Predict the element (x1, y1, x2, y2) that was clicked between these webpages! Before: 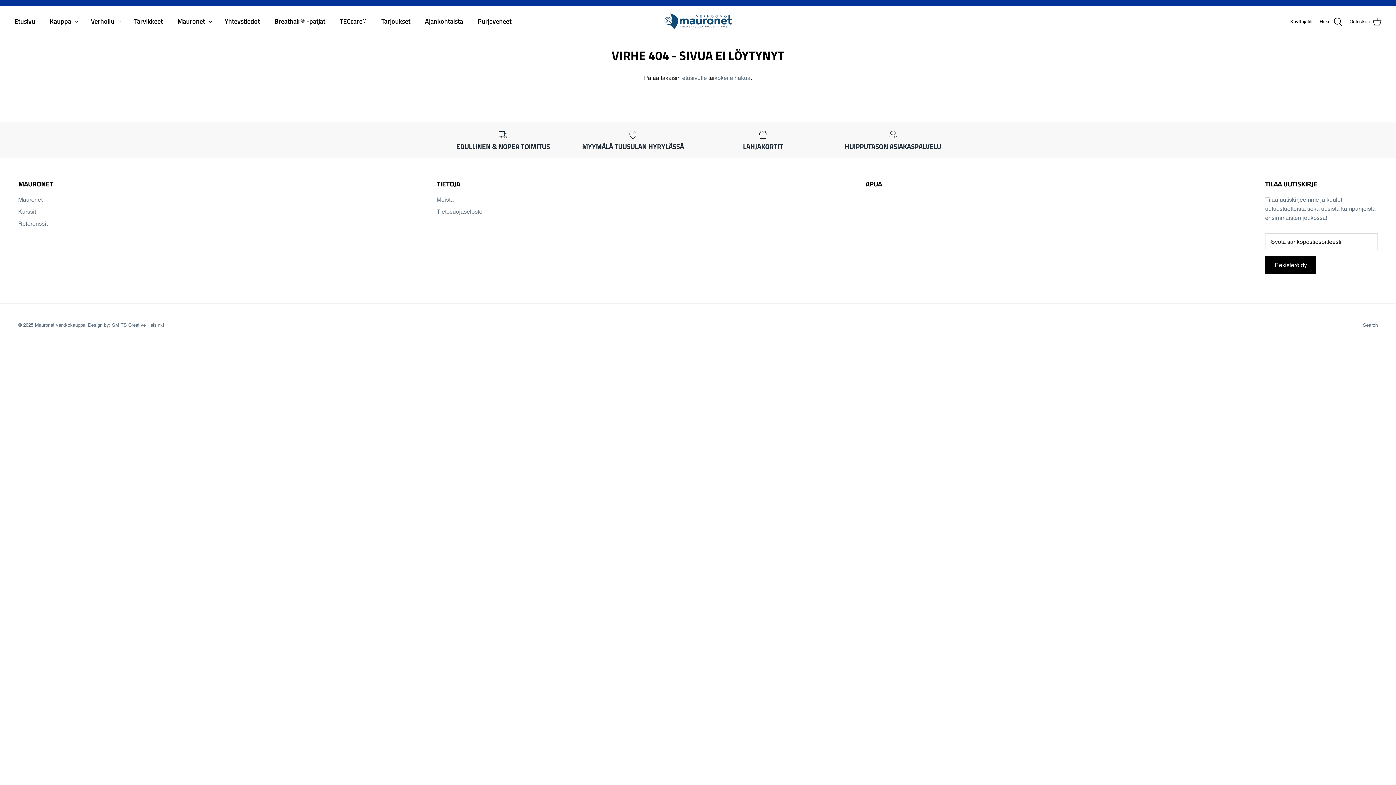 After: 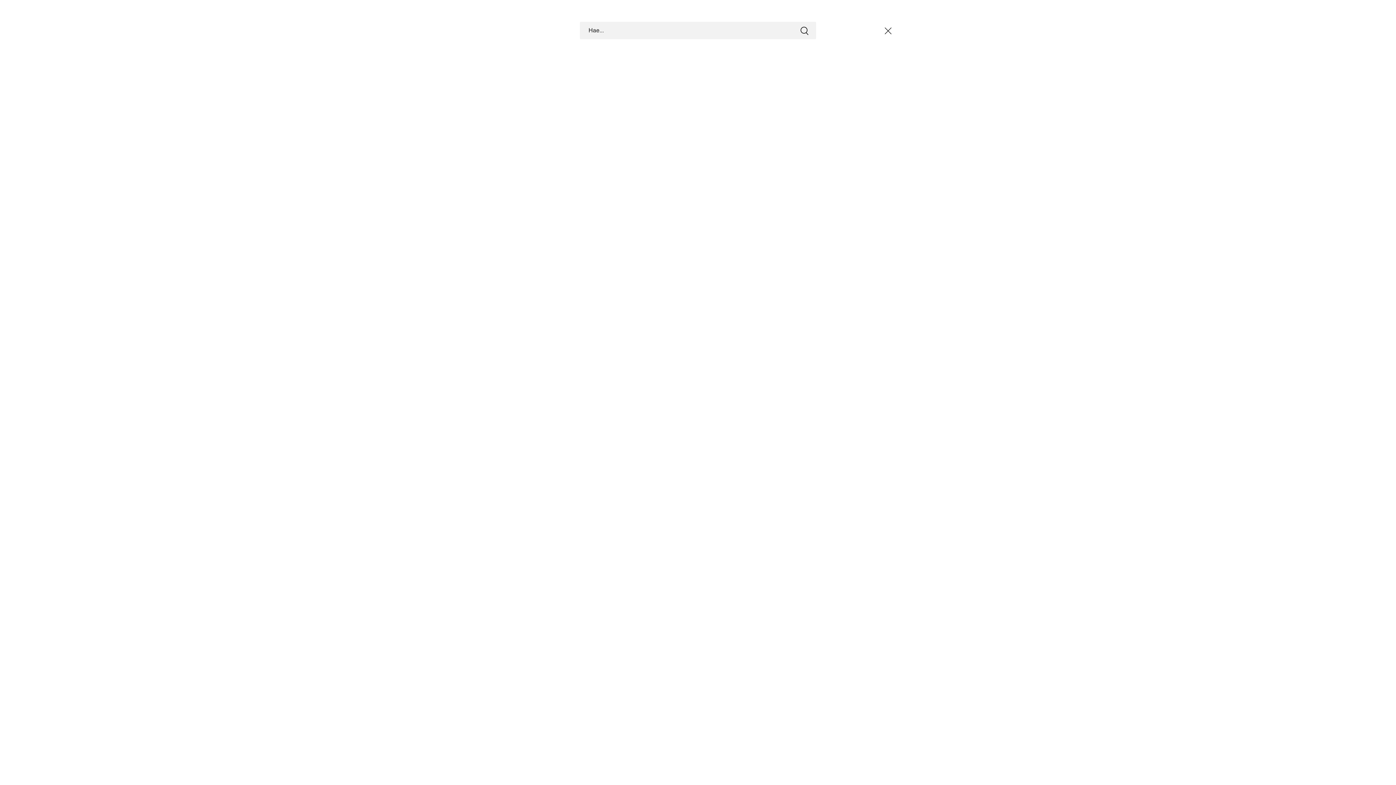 Action: label: Haku  bbox: (1320, 16, 1342, 26)